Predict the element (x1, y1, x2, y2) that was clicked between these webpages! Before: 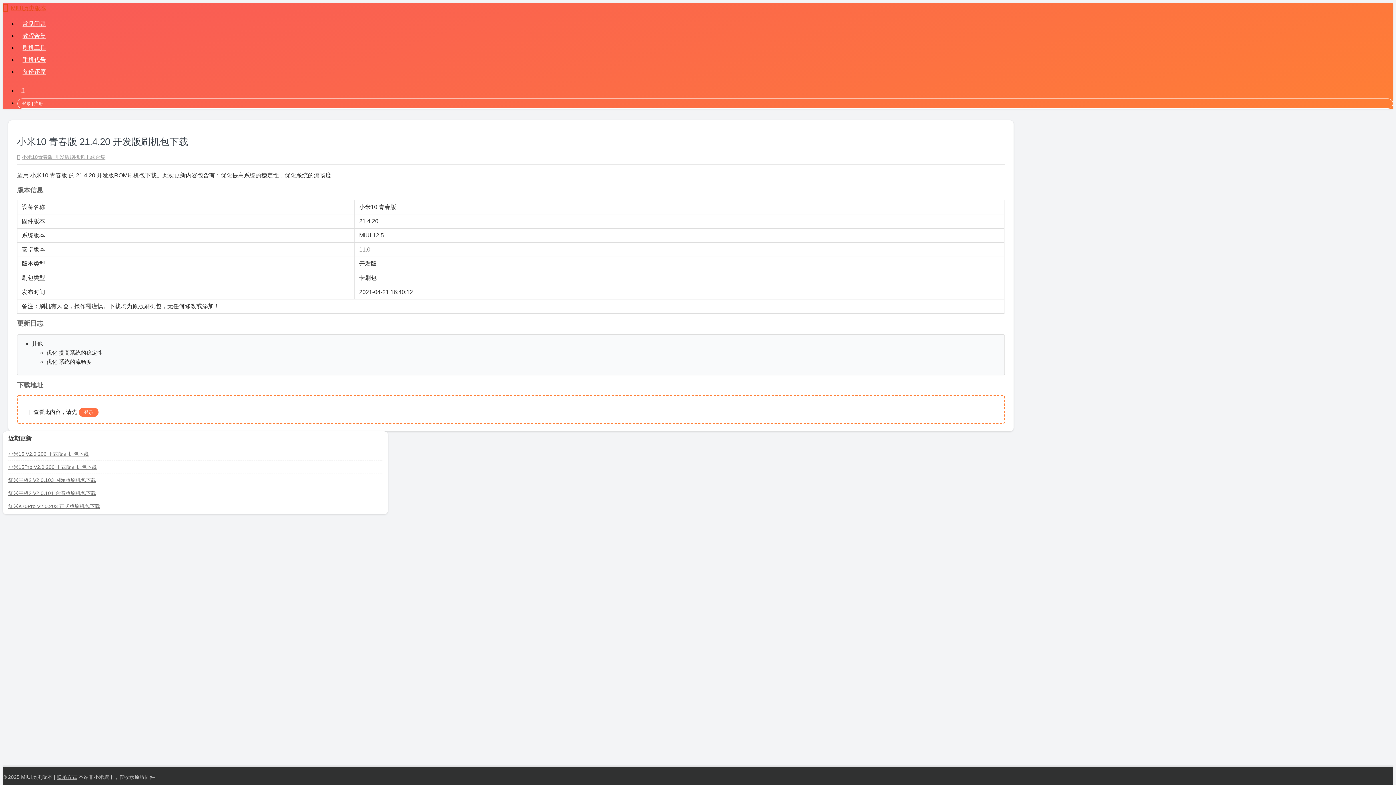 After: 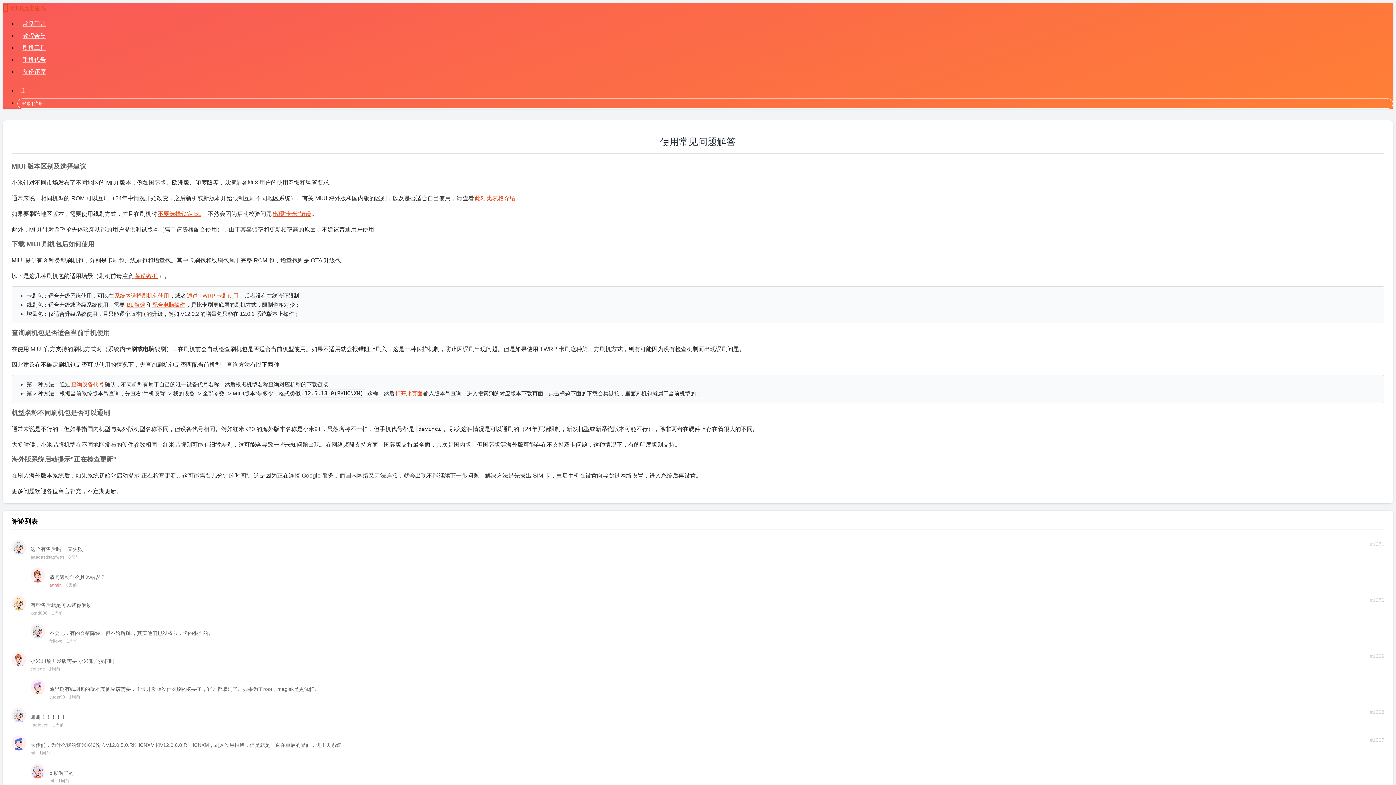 Action: label: 常见问题 bbox: (17, 18, 1393, 30)